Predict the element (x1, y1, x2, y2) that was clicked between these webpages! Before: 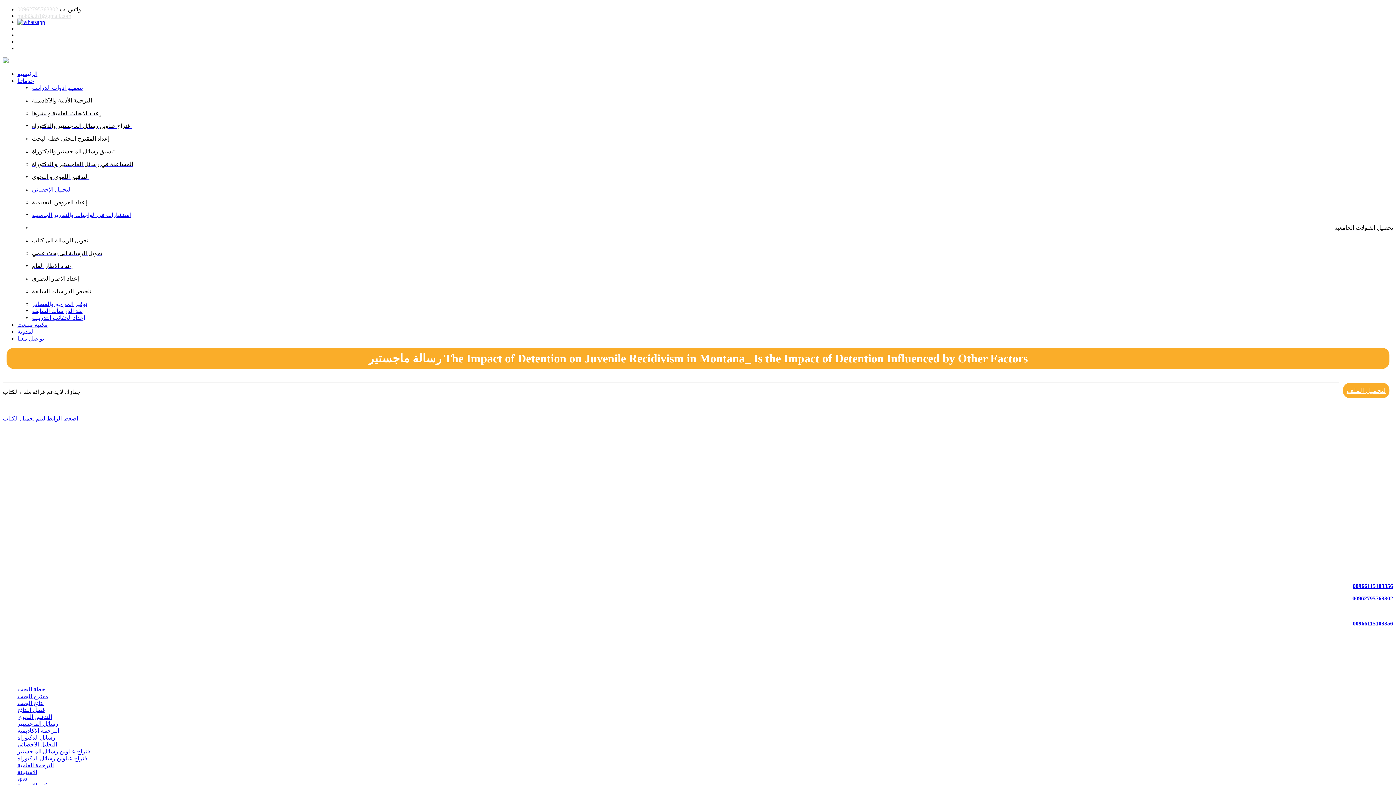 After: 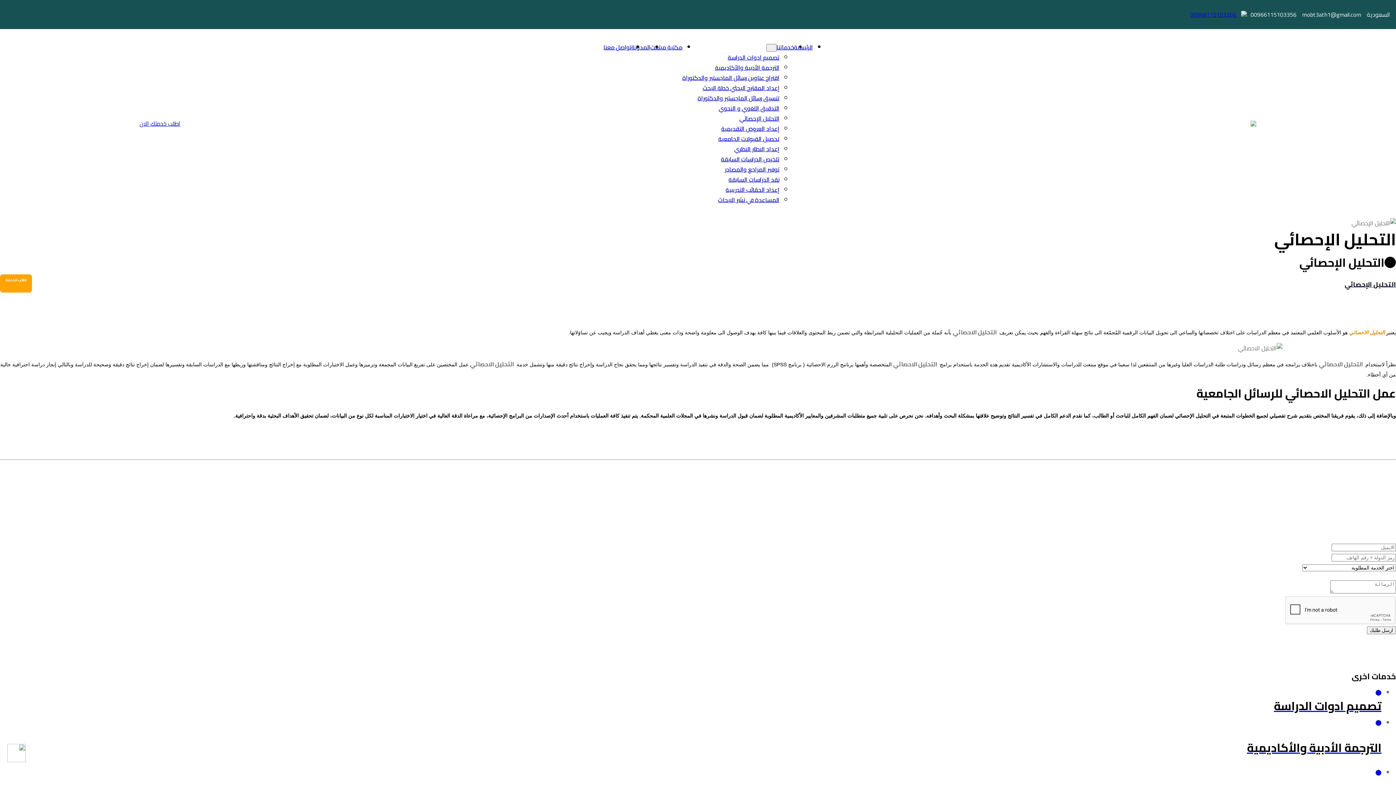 Action: label: التحليل الإحصائي bbox: (32, 186, 71, 192)